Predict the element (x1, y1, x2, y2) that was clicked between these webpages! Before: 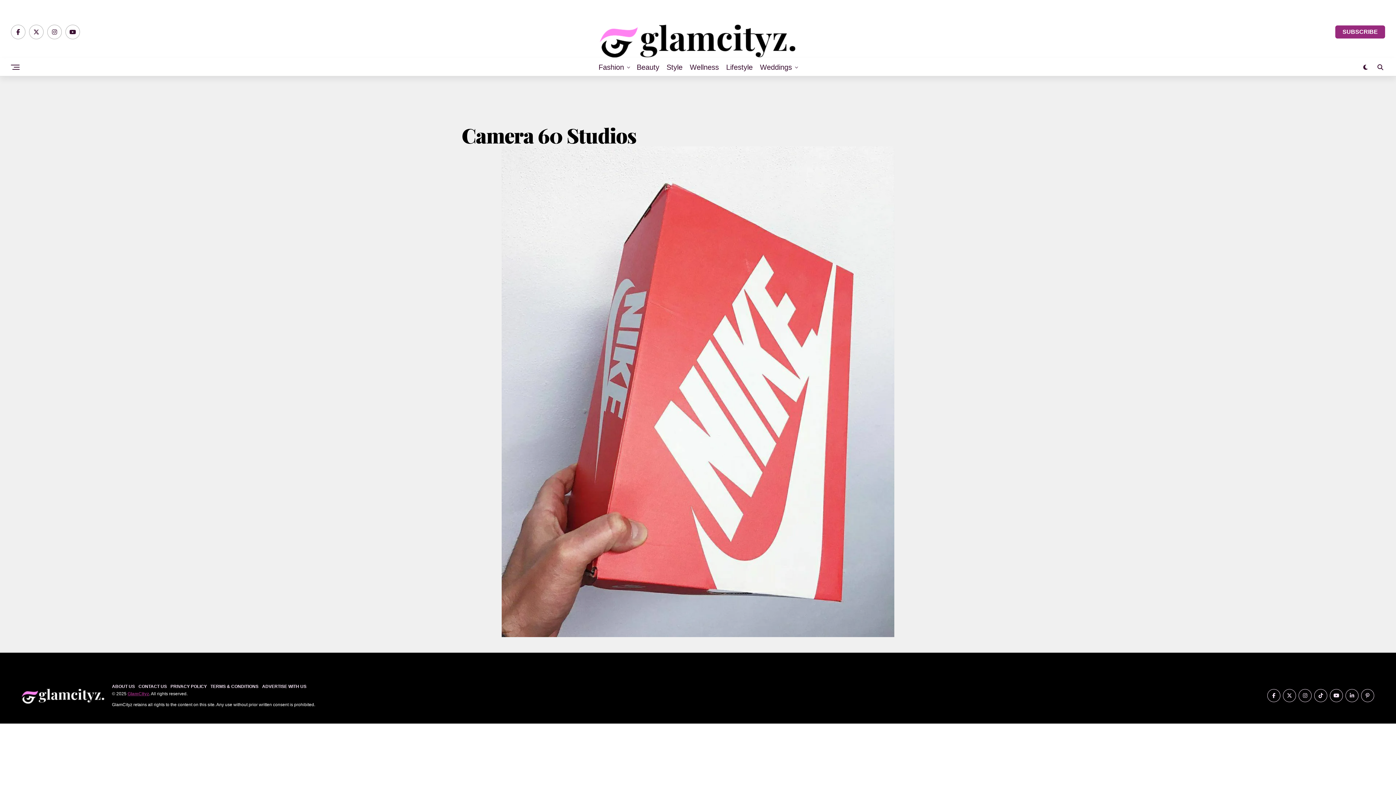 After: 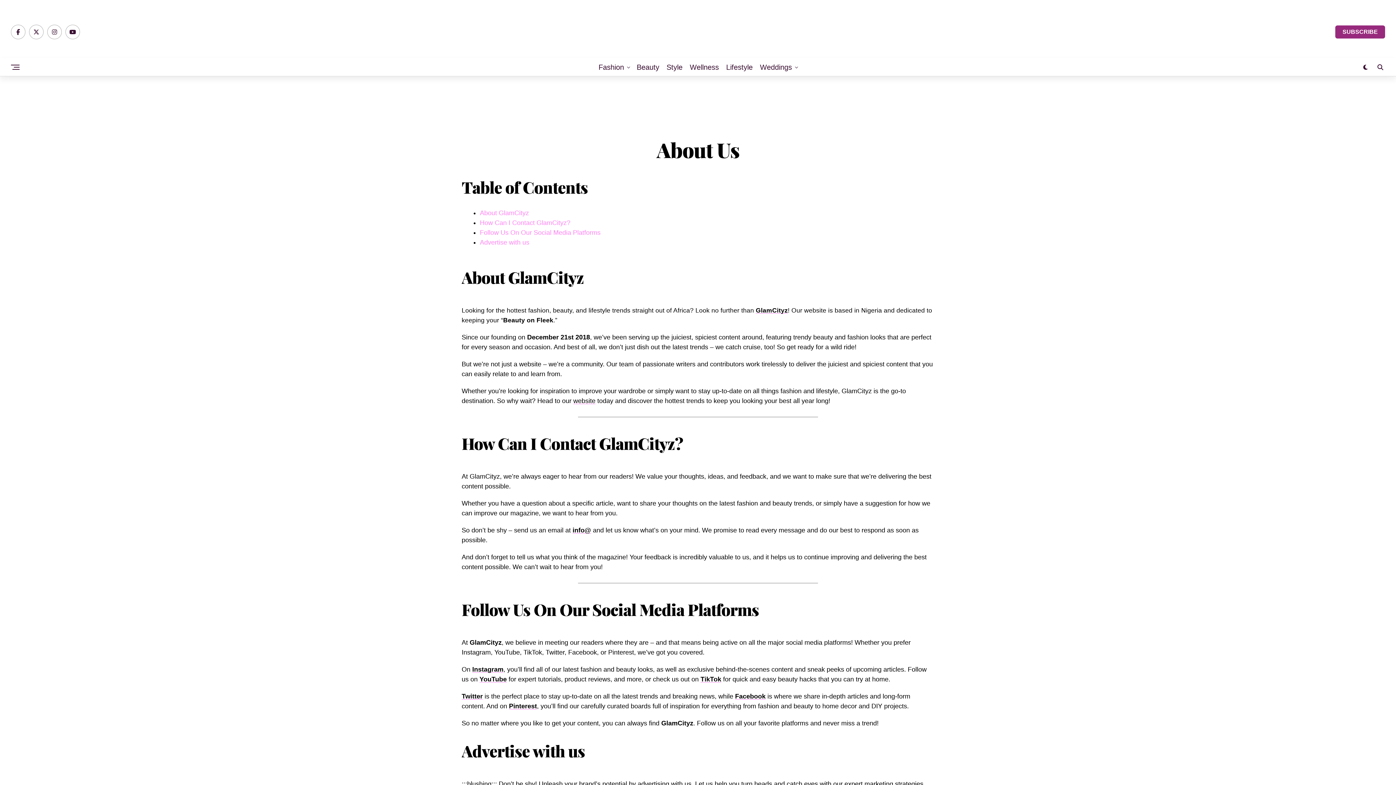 Action: label: ABOUT US bbox: (112, 684, 134, 689)